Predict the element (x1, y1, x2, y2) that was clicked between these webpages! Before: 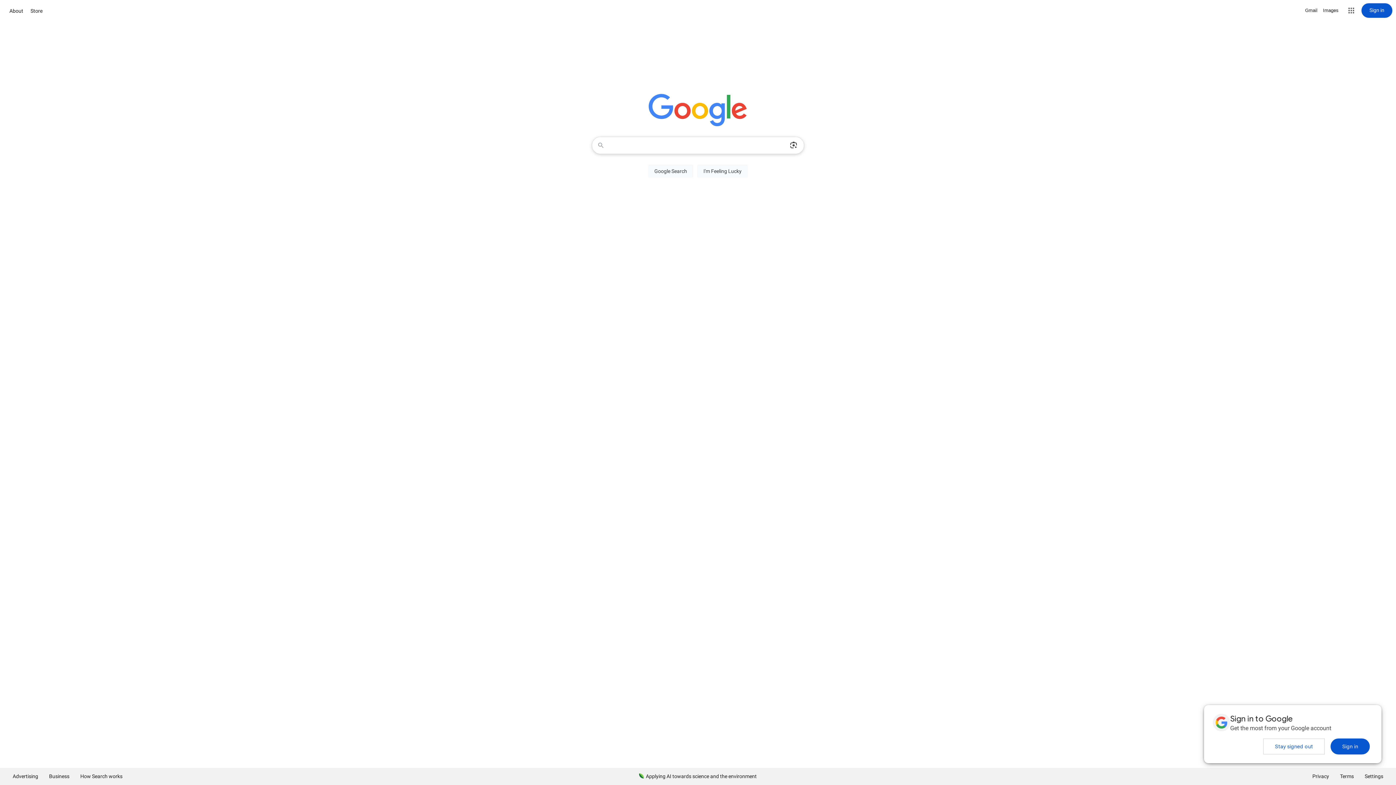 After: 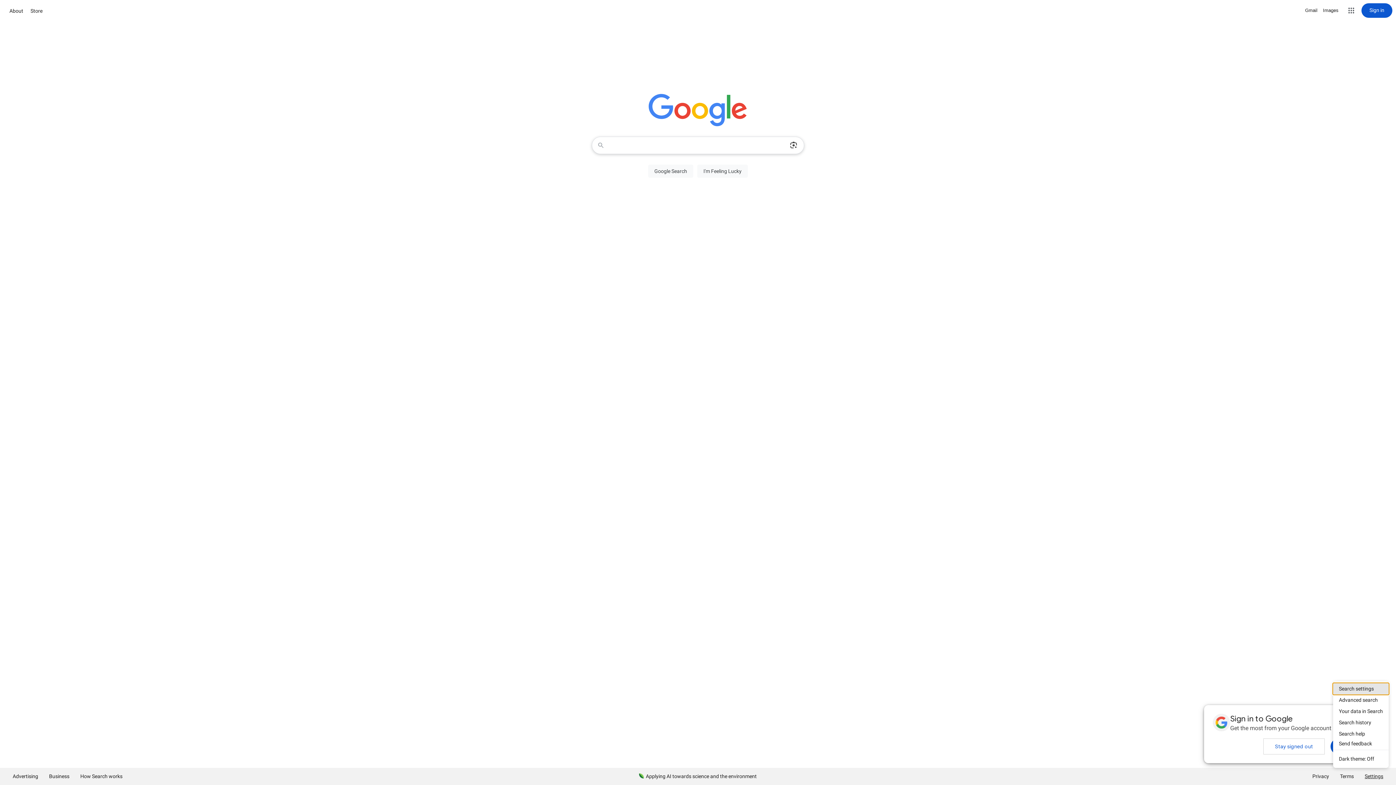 Action: bbox: (1359, 768, 1389, 785) label: Settings